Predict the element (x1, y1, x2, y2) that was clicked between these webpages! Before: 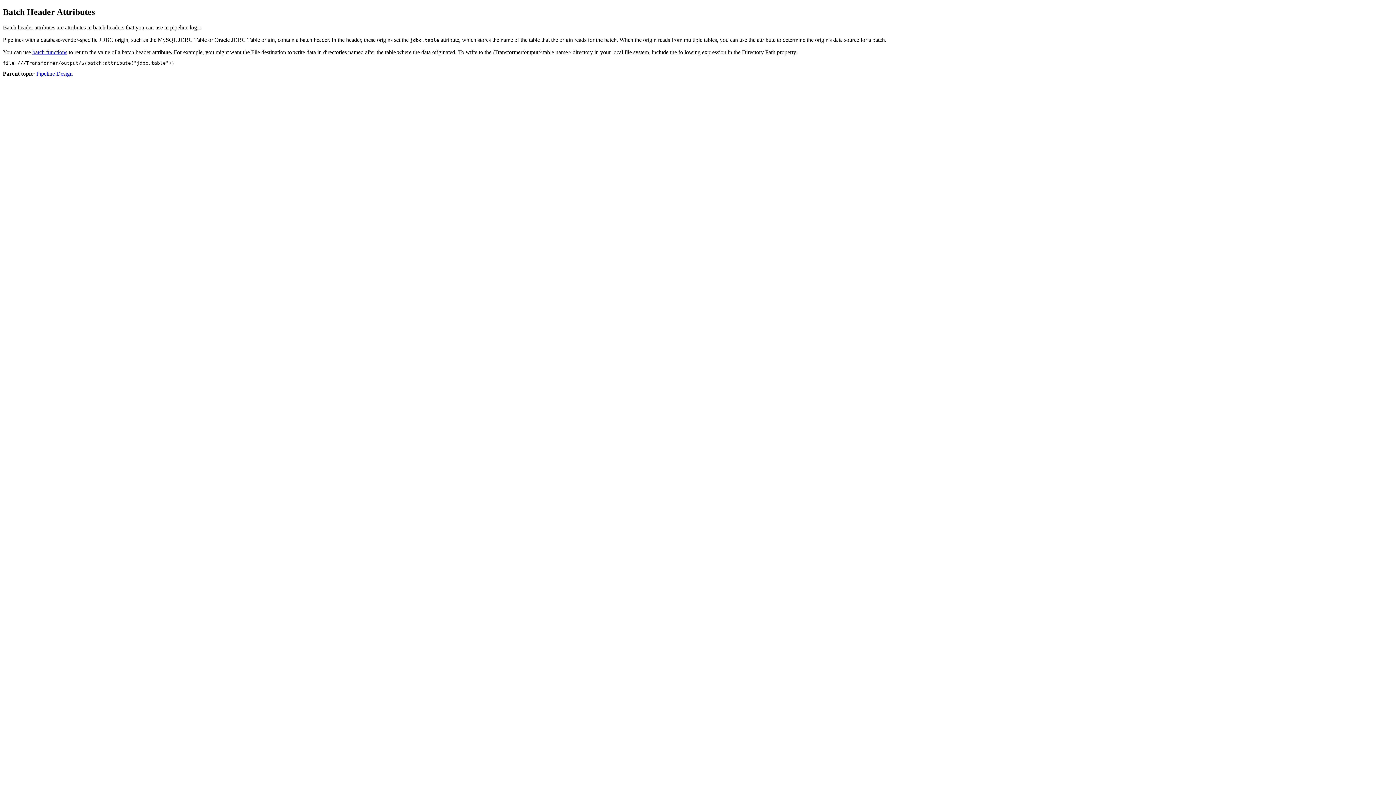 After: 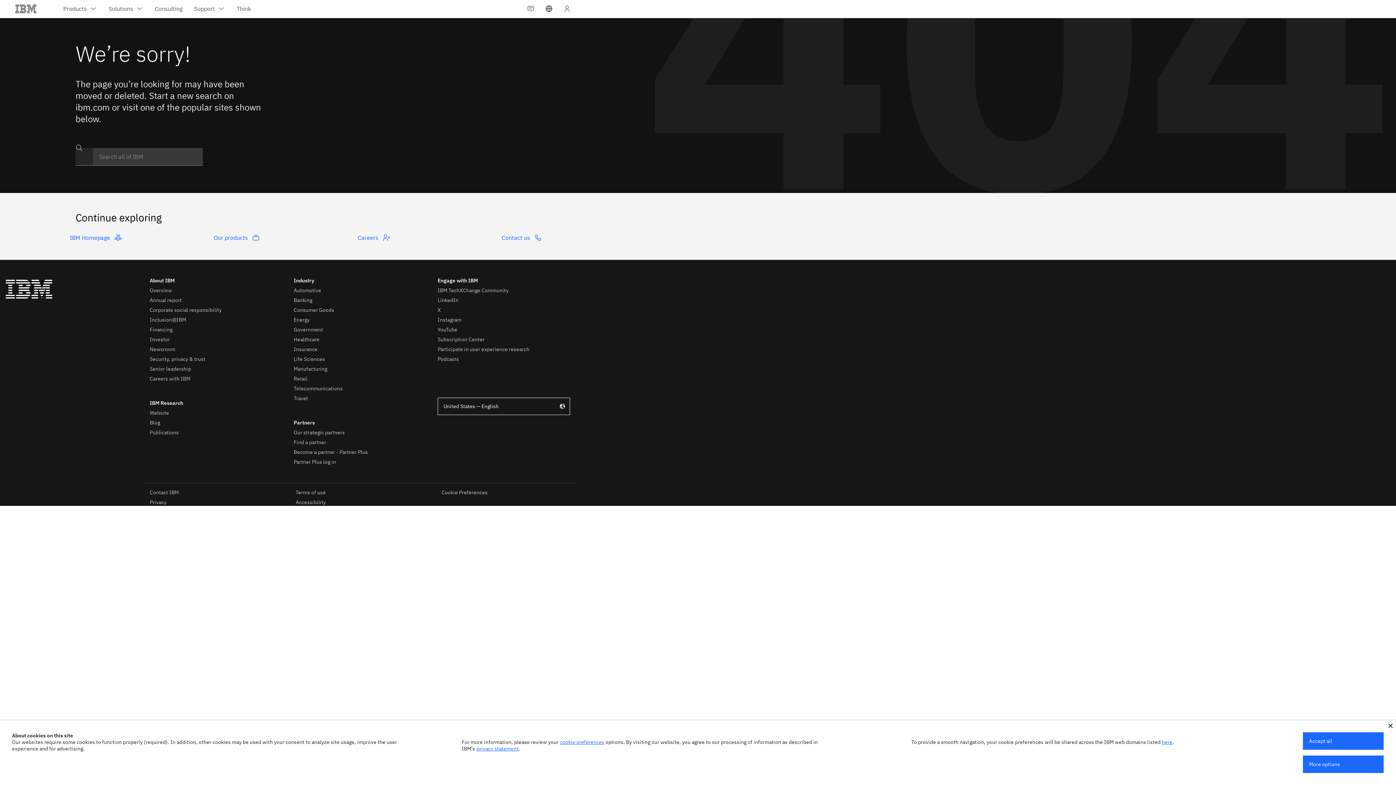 Action: label: batch functions bbox: (32, 49, 67, 55)